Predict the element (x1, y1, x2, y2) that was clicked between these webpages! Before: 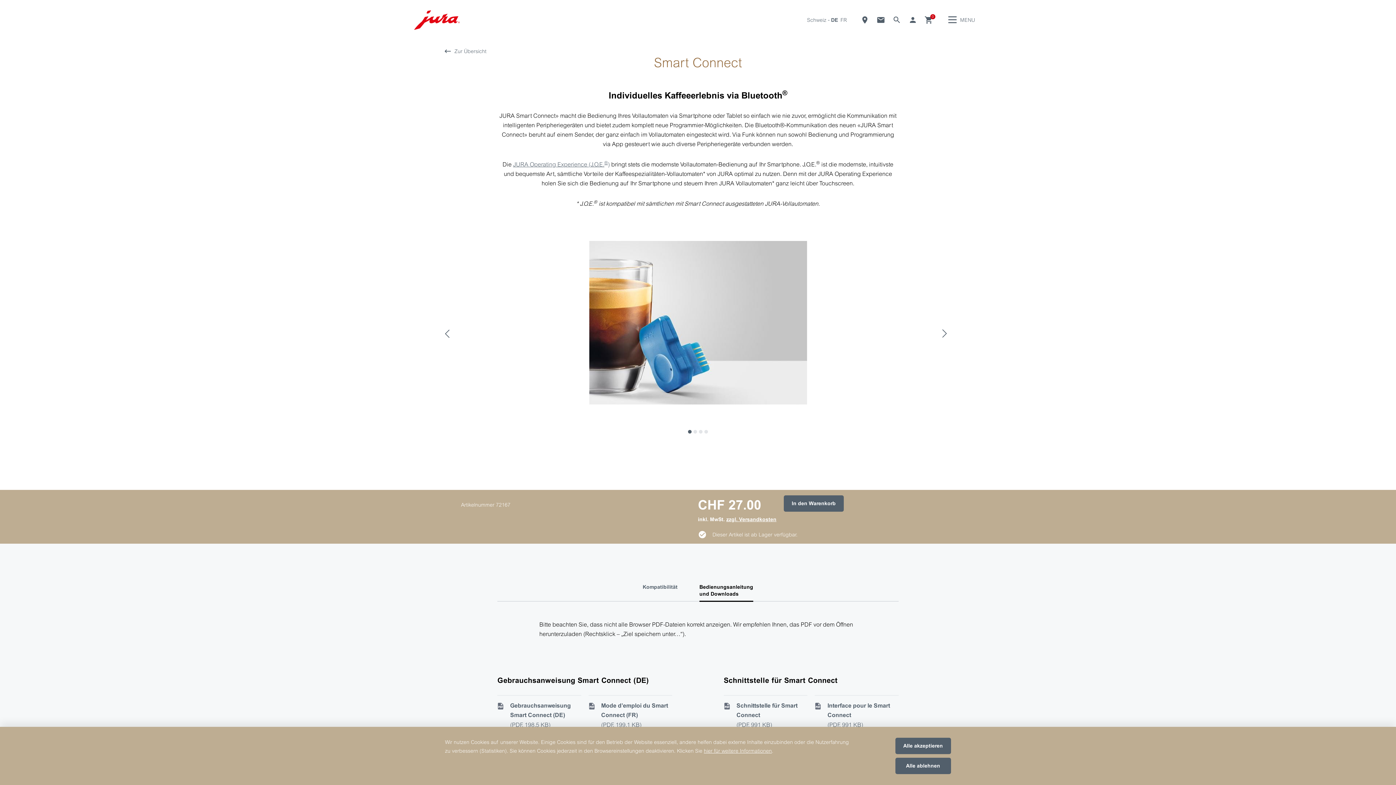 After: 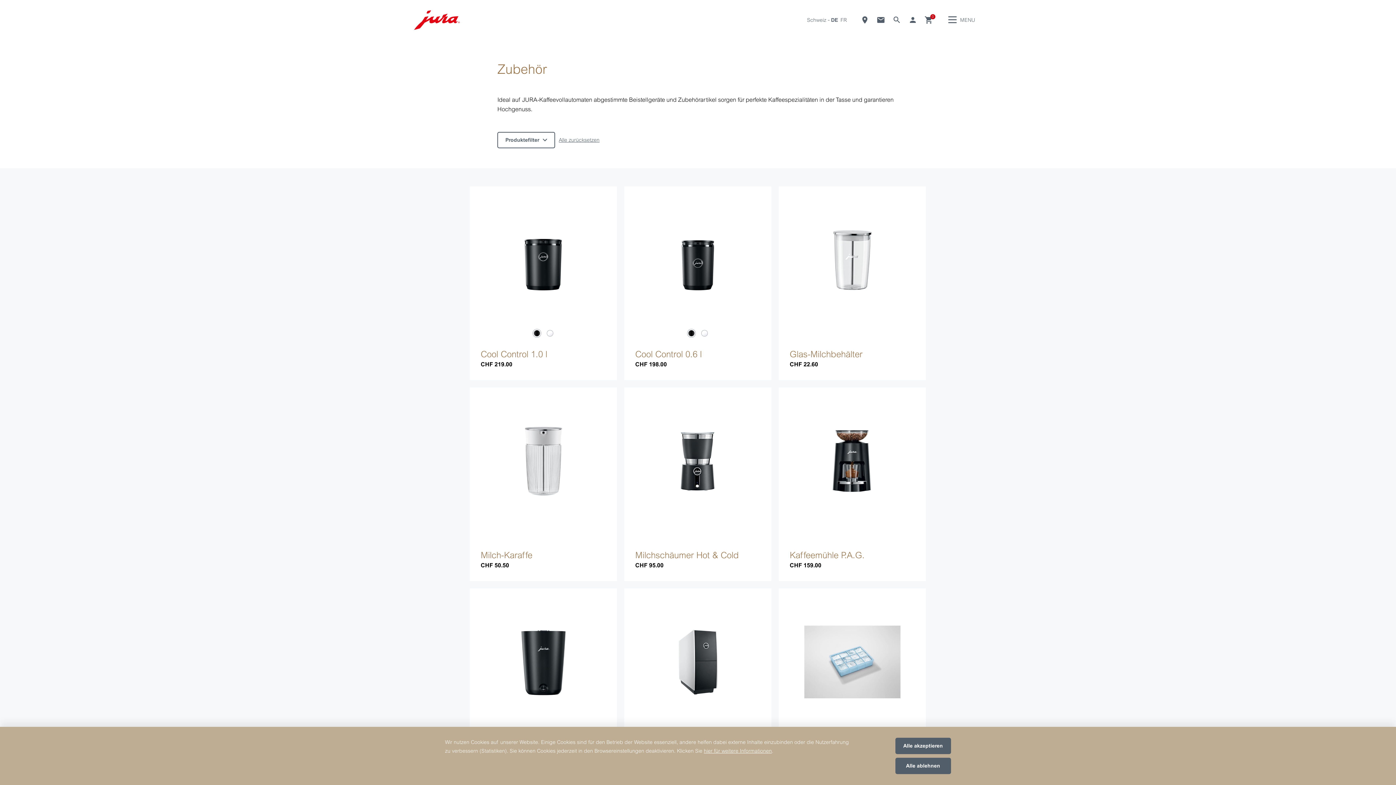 Action: label: Zur Übersicht bbox: (444, 46, 486, 55)